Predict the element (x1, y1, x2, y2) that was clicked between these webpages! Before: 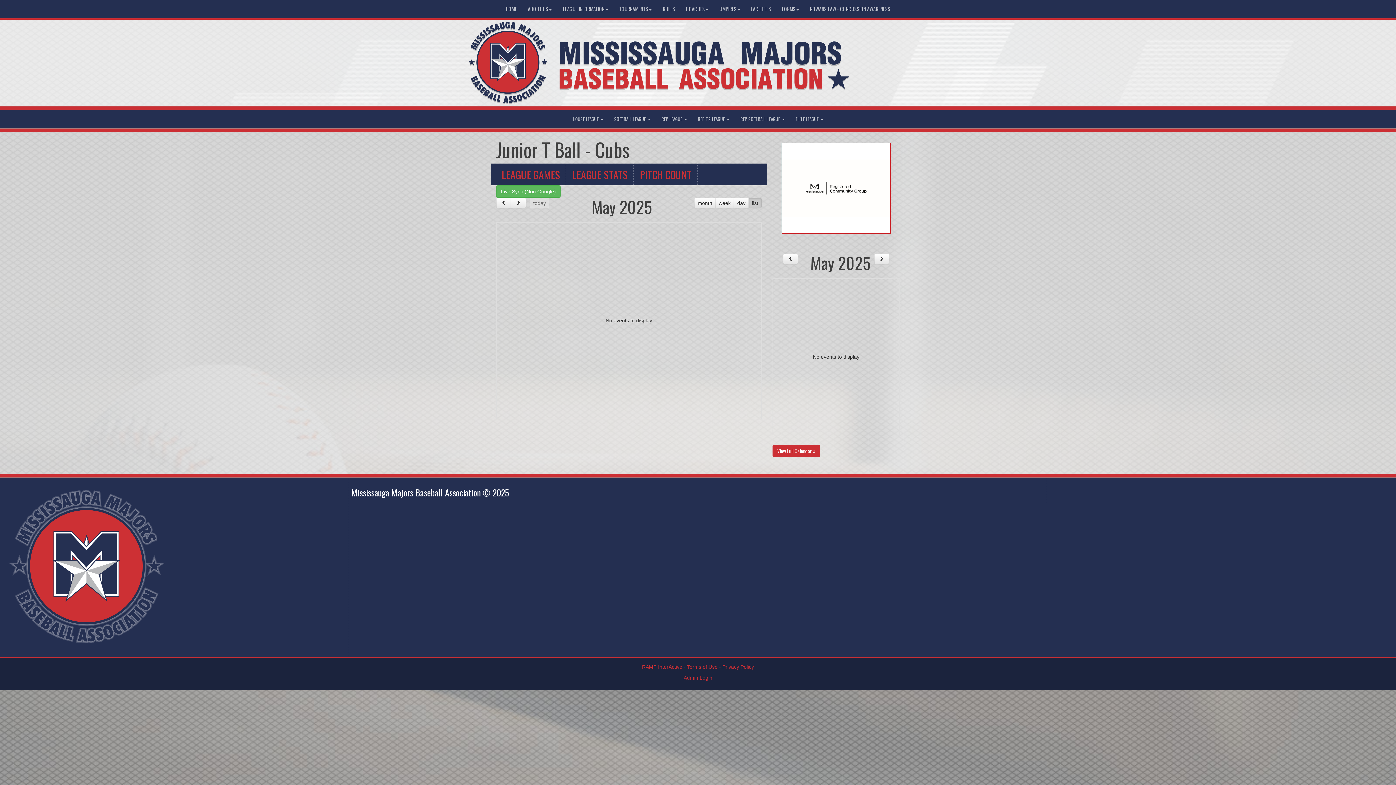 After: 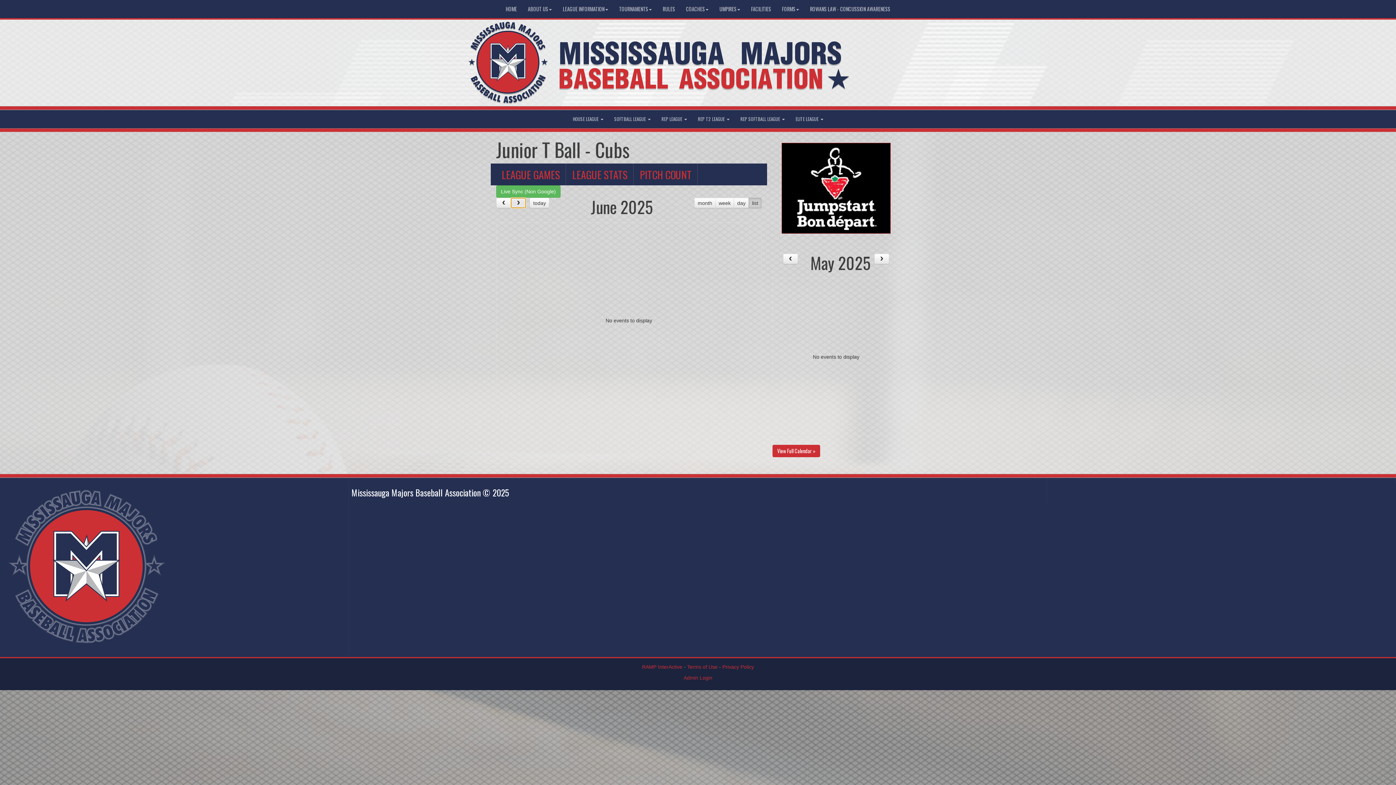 Action: bbox: (511, 197, 526, 208)